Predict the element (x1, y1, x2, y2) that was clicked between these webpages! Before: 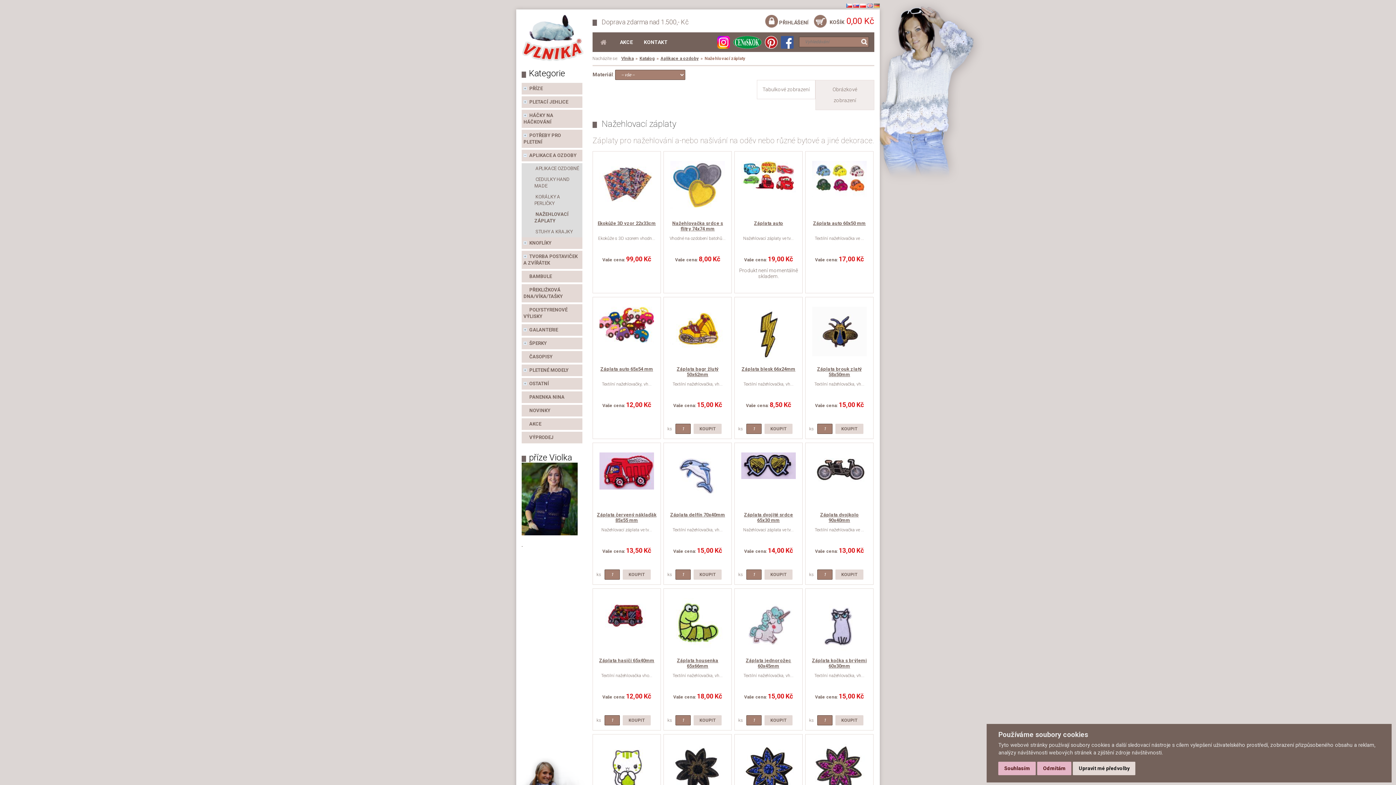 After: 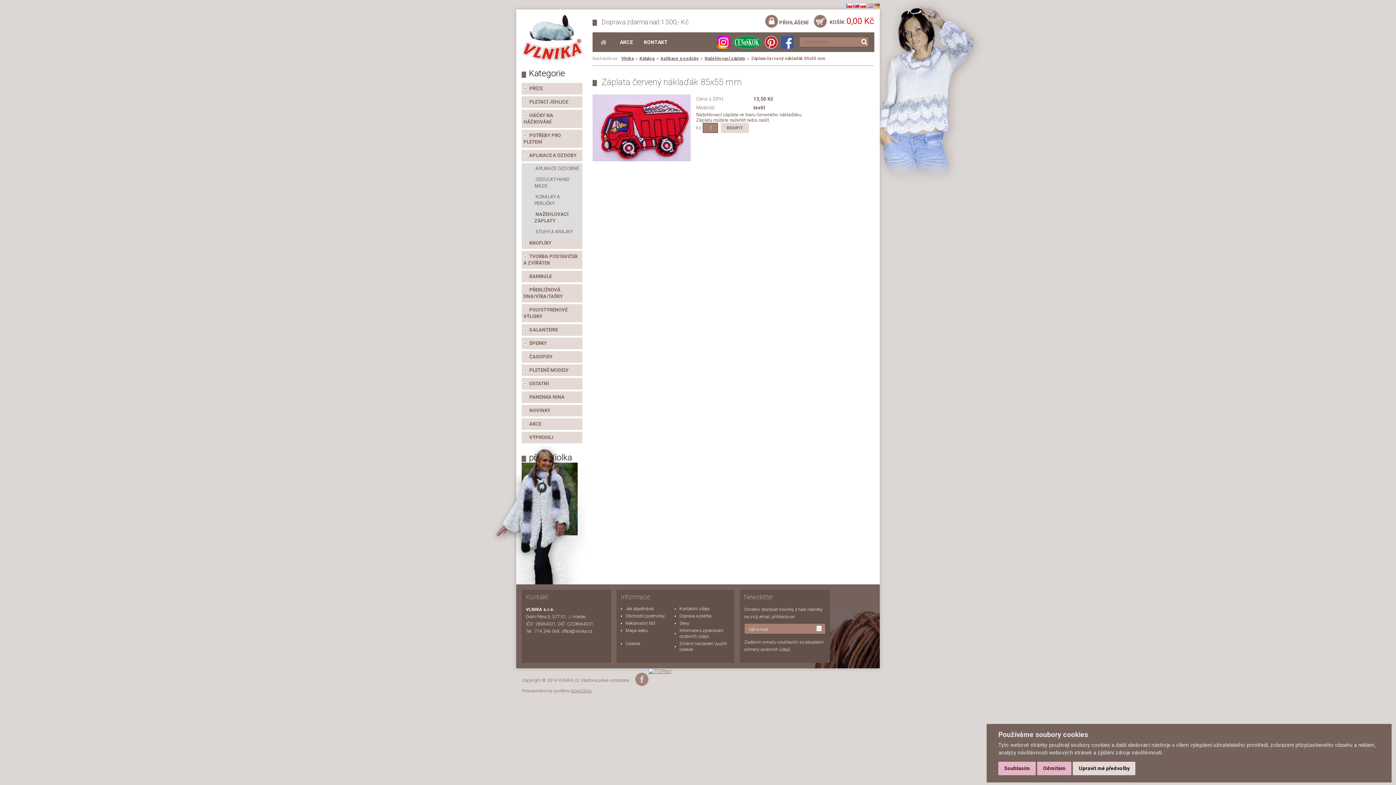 Action: bbox: (599, 485, 654, 490)